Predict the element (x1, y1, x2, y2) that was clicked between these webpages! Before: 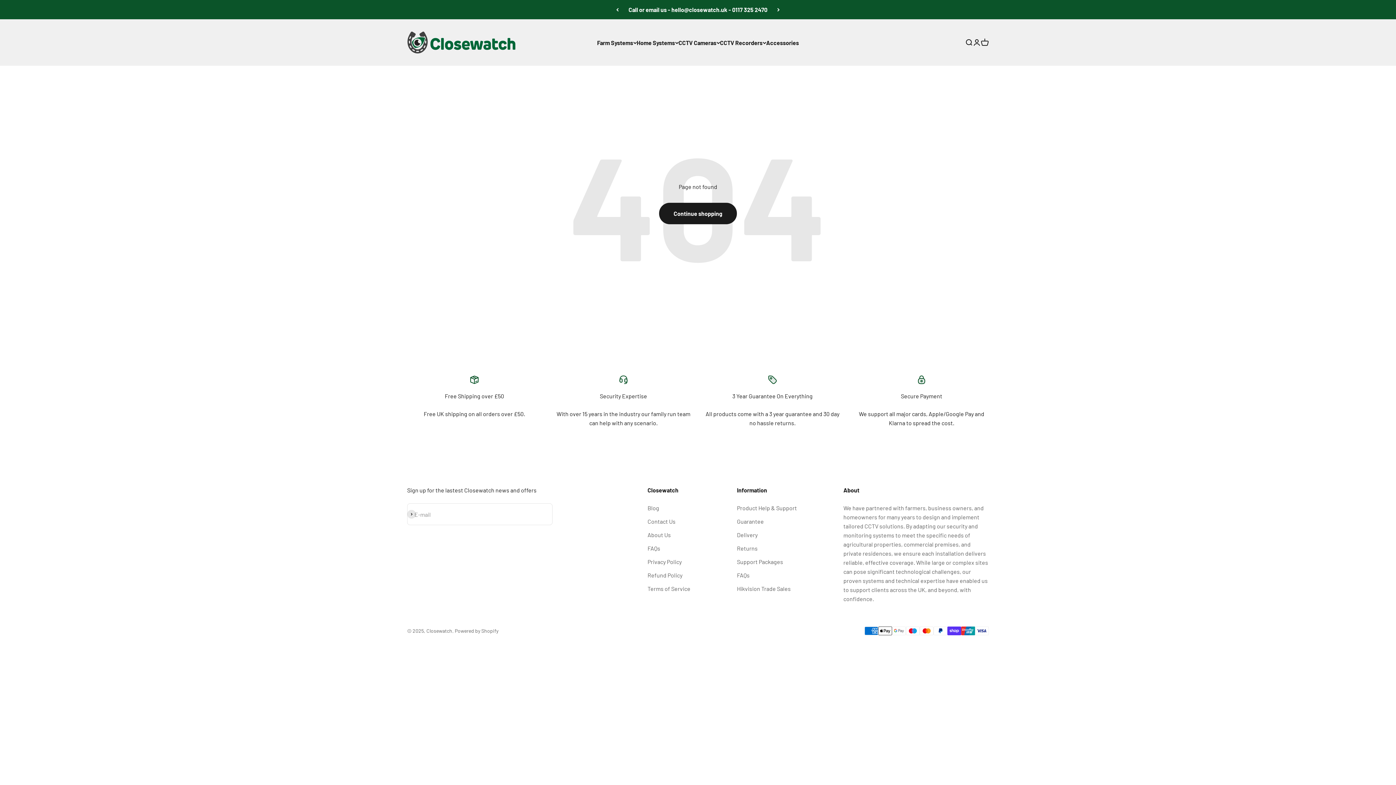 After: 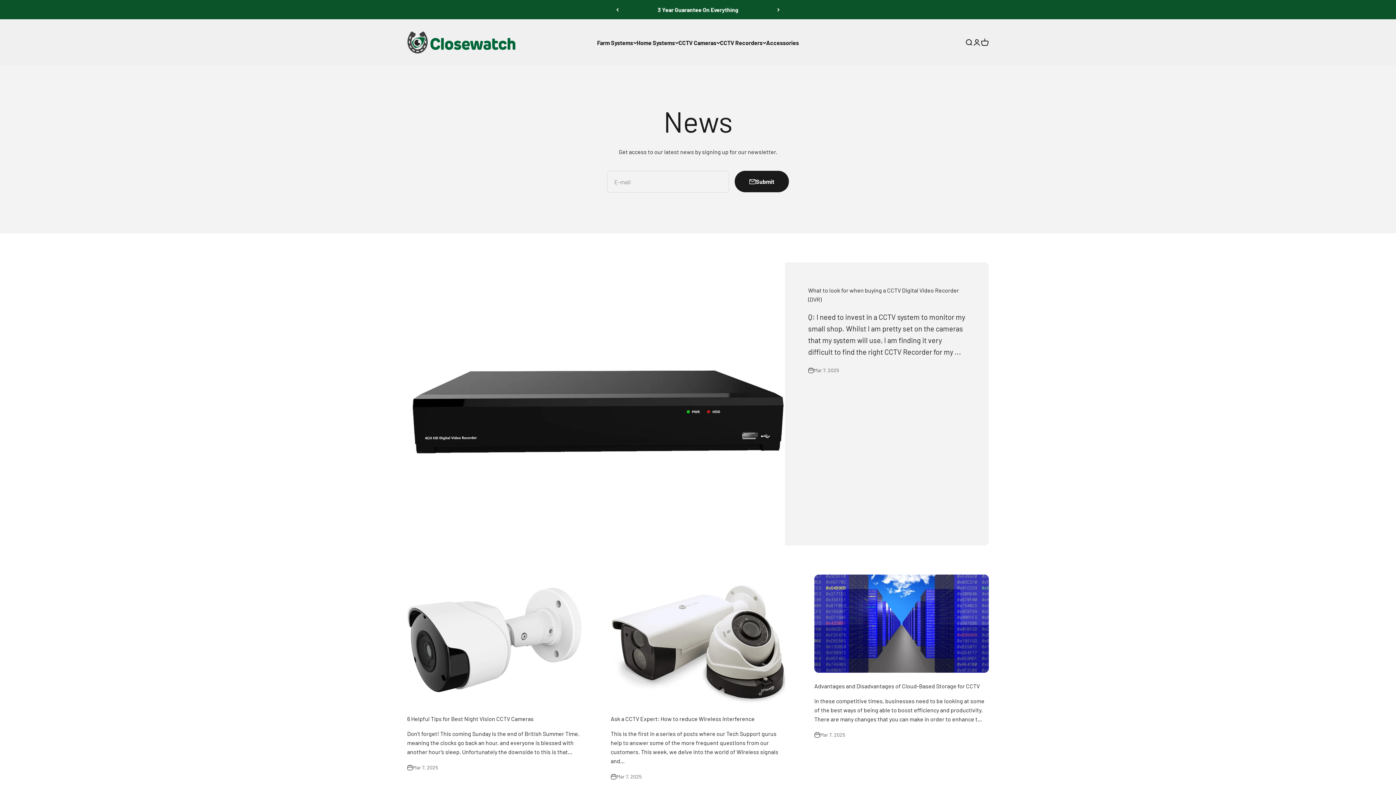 Action: bbox: (647, 503, 659, 512) label: Blog